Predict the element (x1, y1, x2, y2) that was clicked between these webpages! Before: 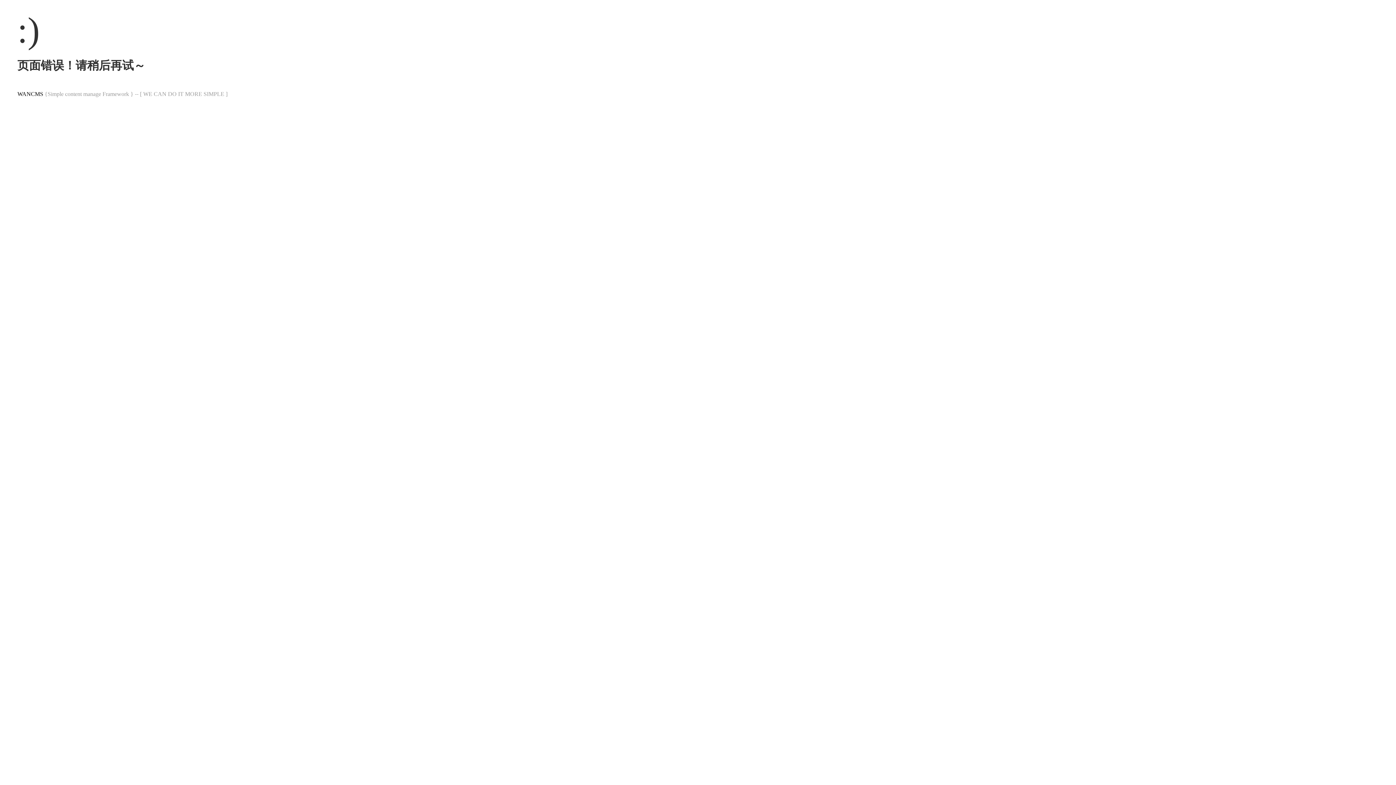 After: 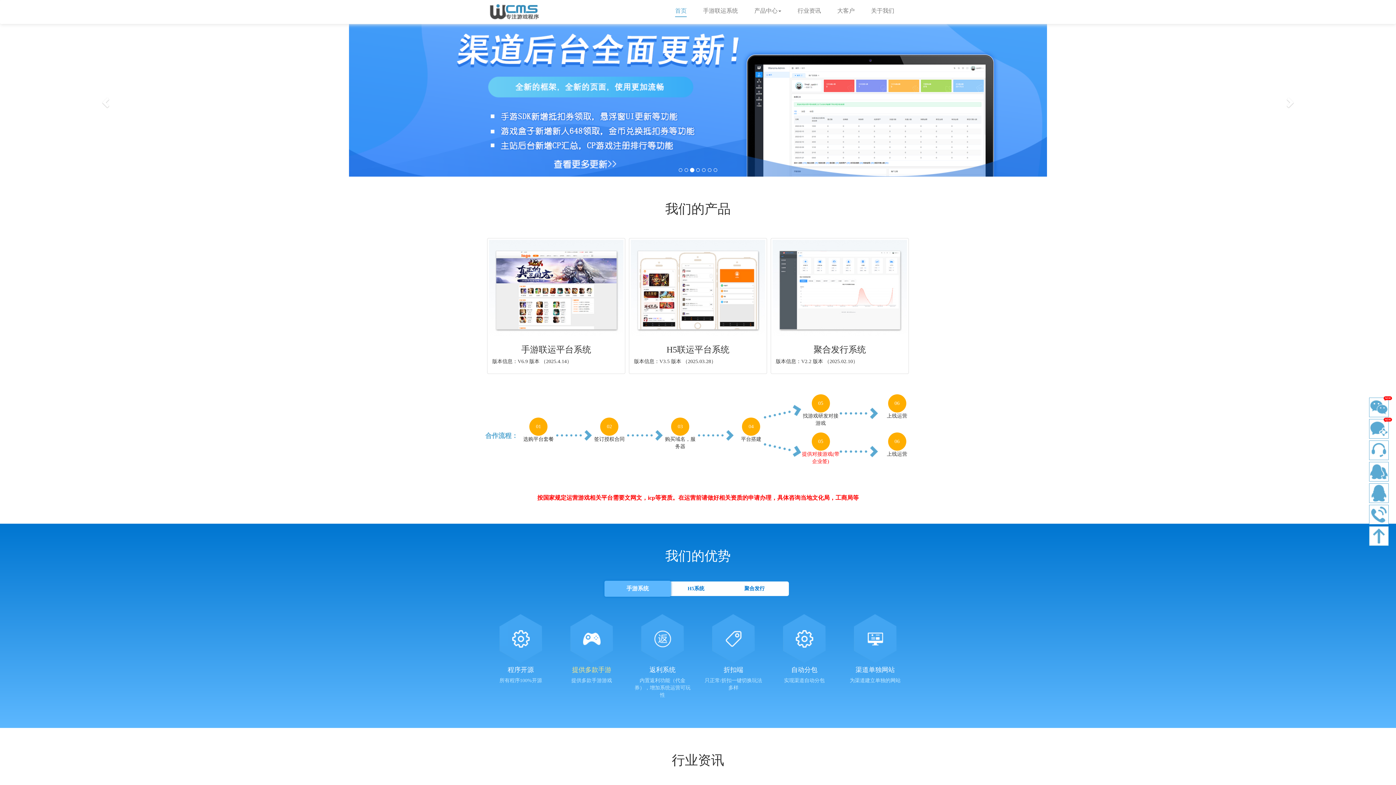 Action: label: WANCMS bbox: (17, 90, 43, 97)